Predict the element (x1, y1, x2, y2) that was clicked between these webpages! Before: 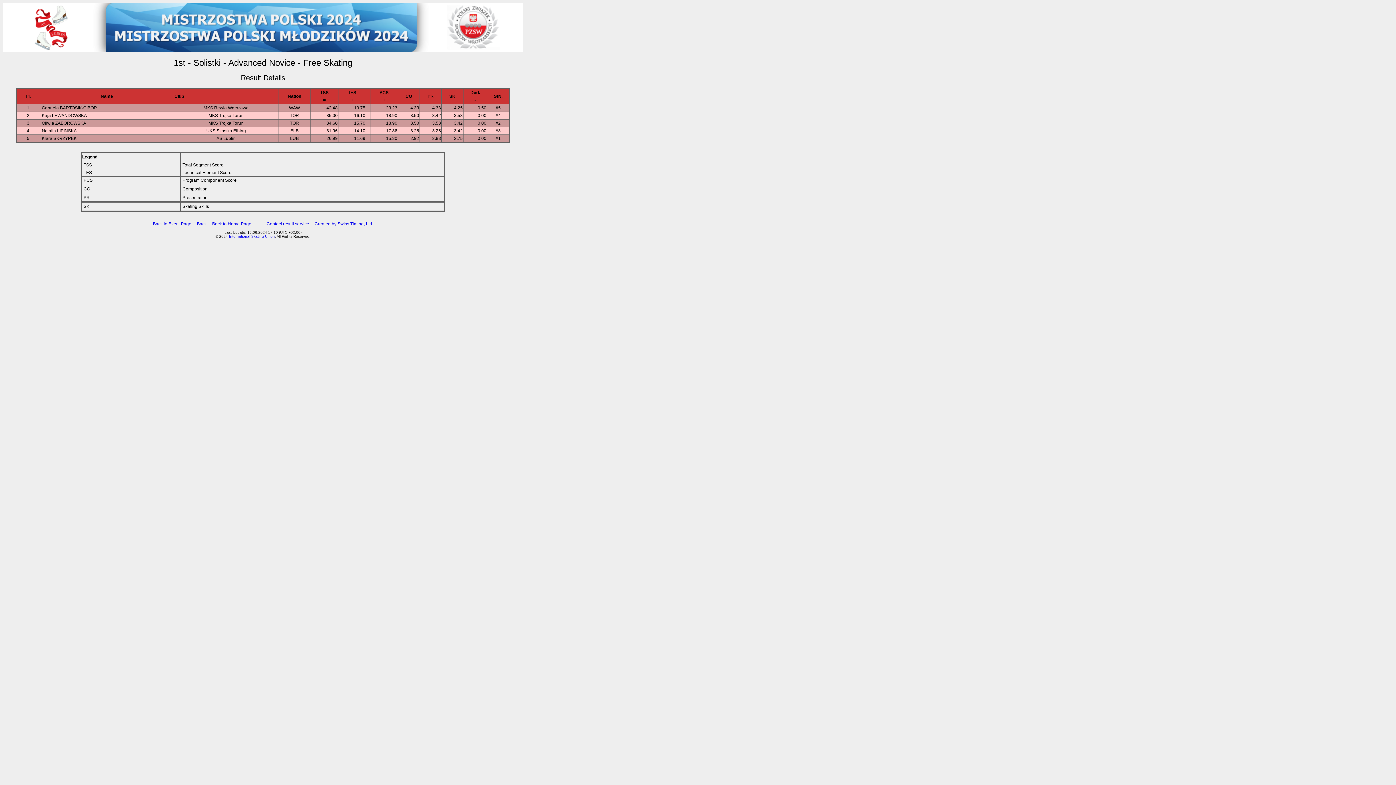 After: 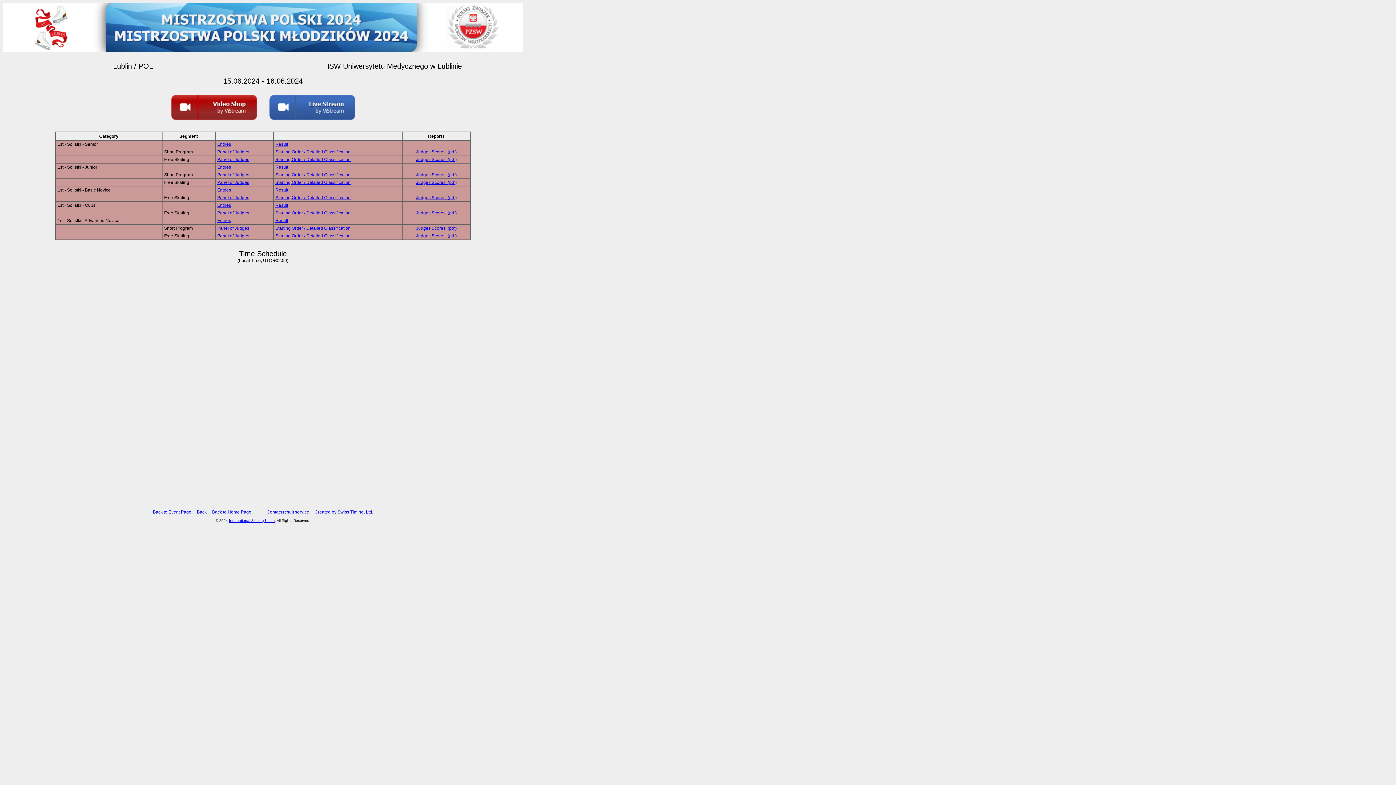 Action: bbox: (152, 221, 191, 226) label: Back to Event Page